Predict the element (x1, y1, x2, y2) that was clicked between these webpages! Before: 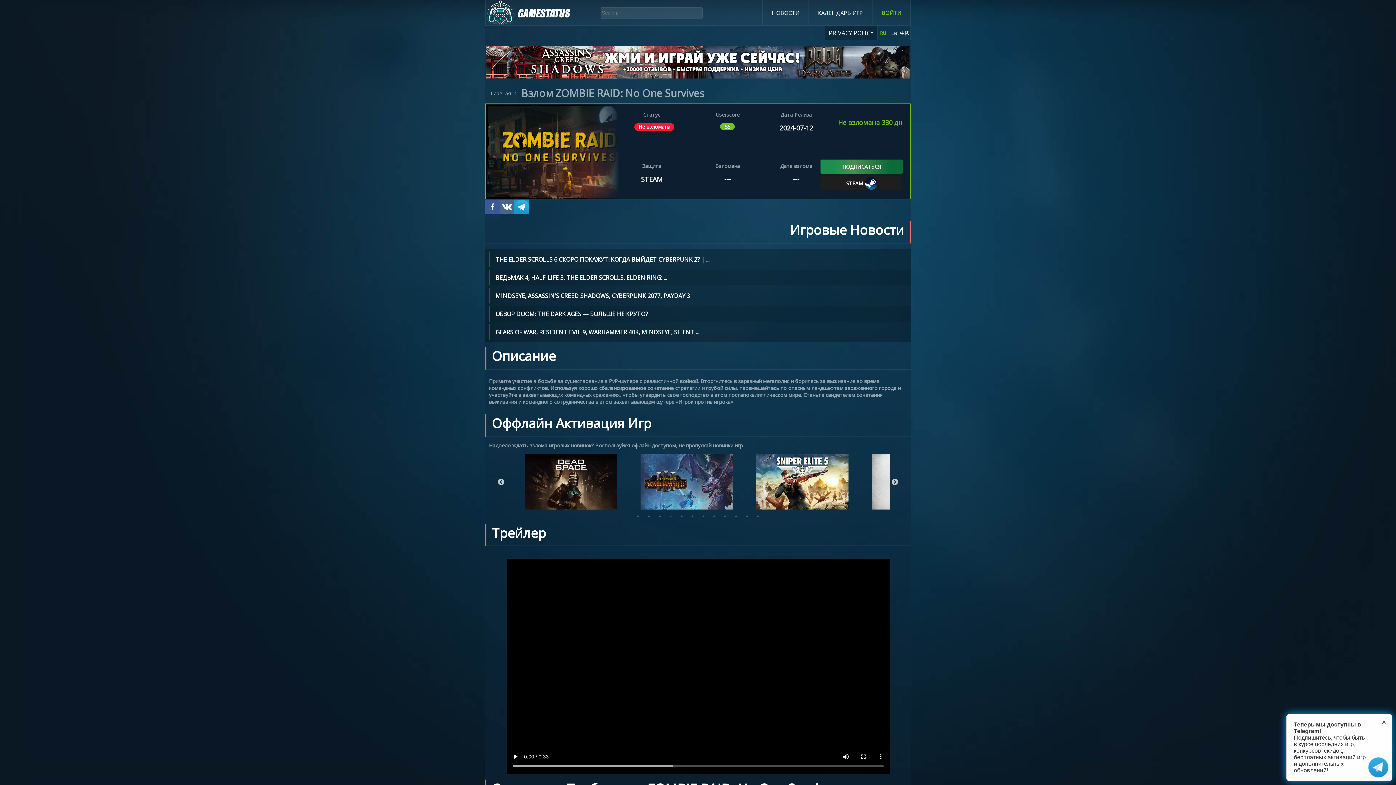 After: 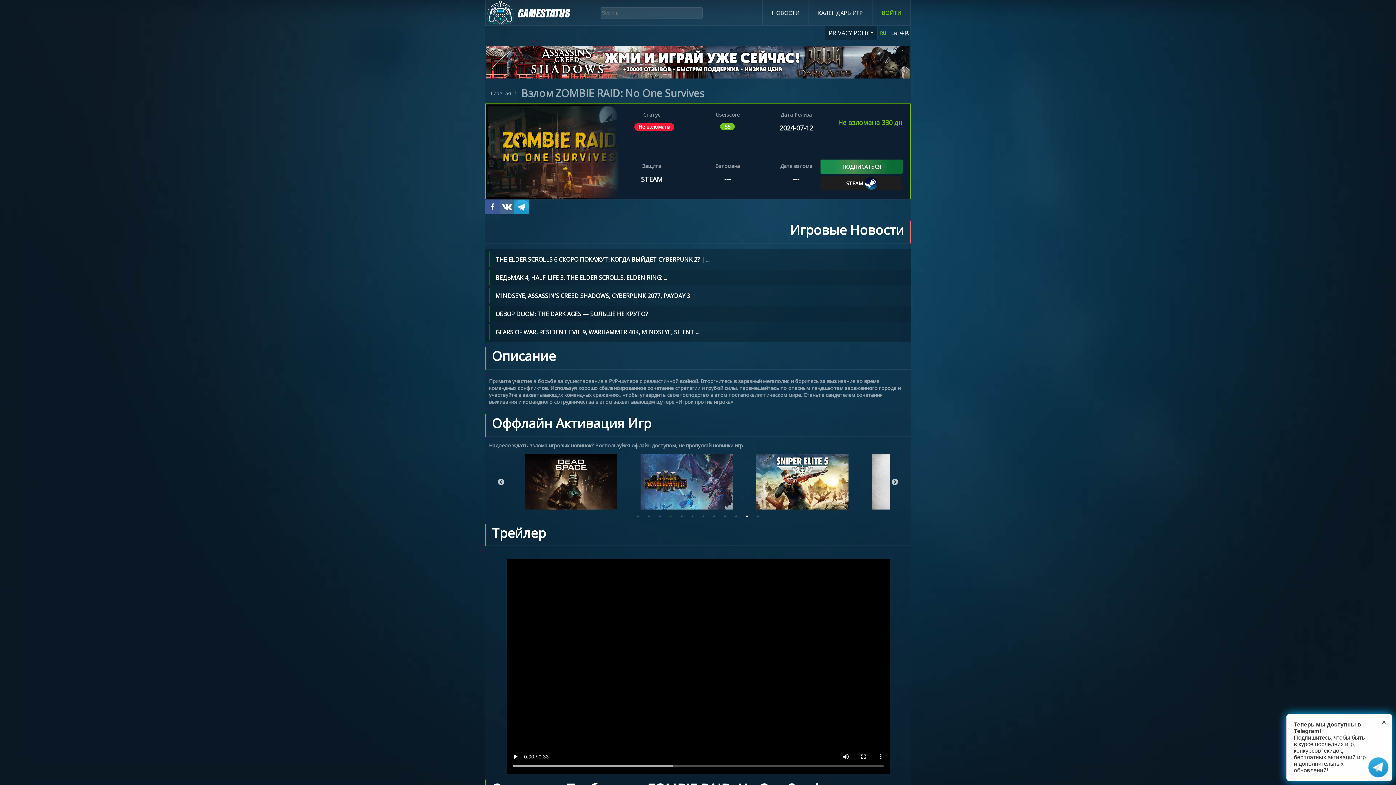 Action: bbox: (743, 512, 750, 520) label: 11